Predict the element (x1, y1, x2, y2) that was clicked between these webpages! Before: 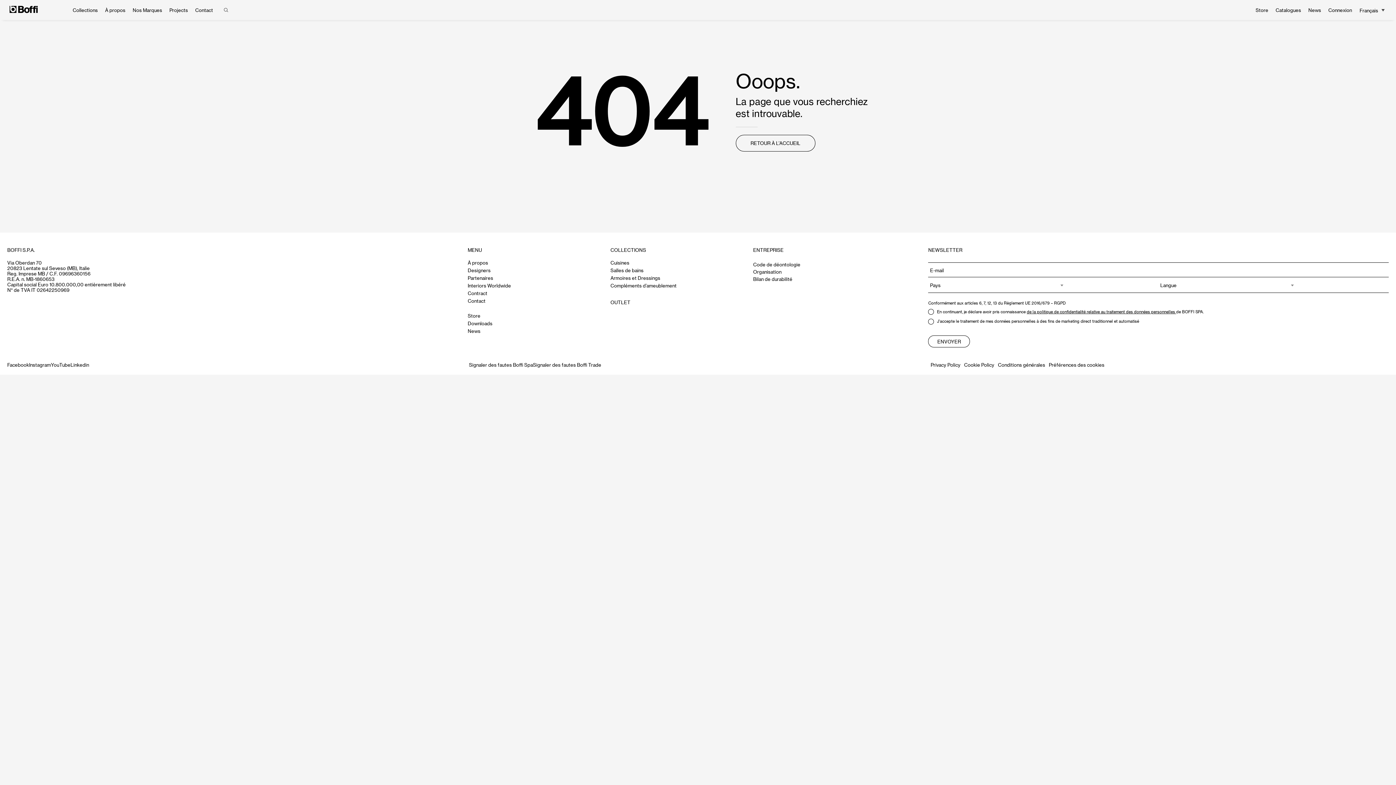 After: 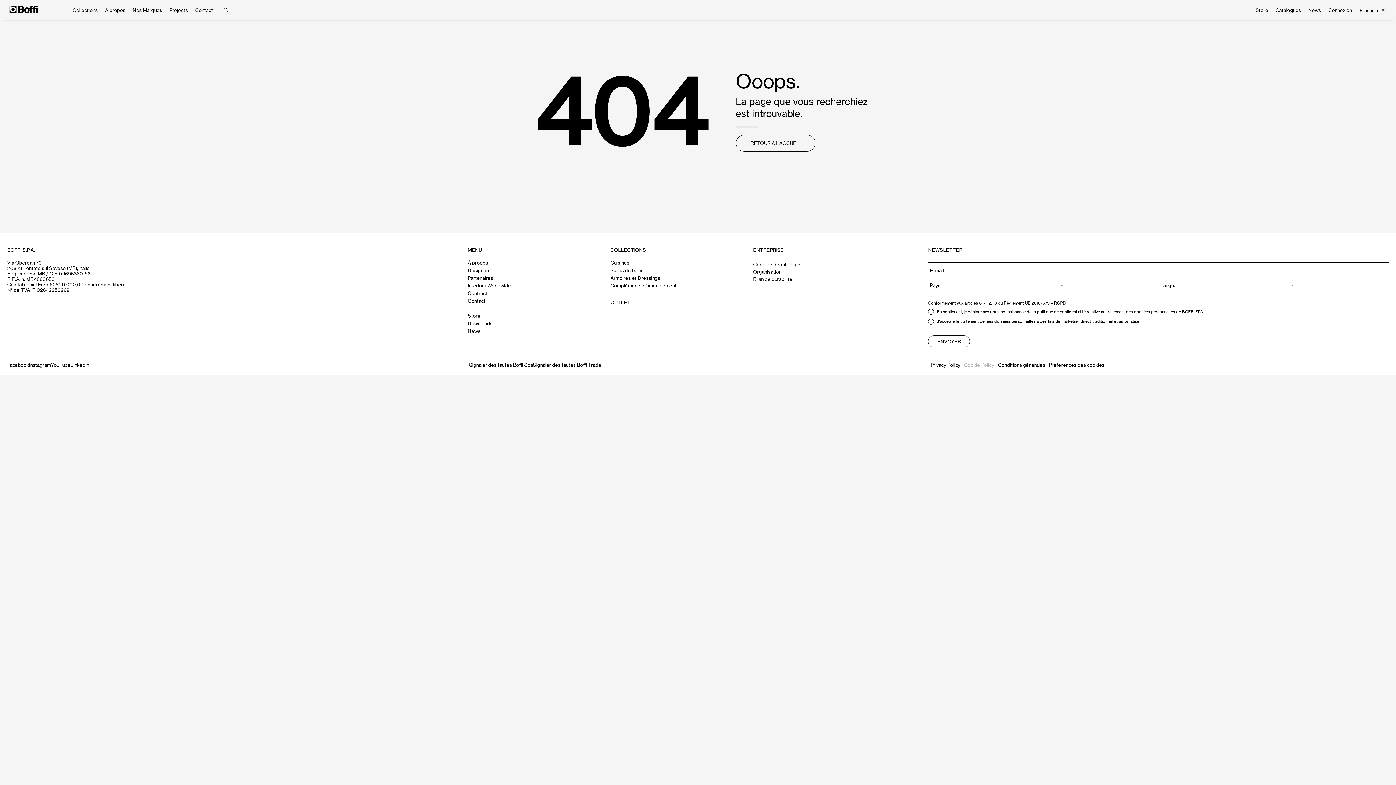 Action: label: Cookie Policy bbox: (964, 362, 997, 367)